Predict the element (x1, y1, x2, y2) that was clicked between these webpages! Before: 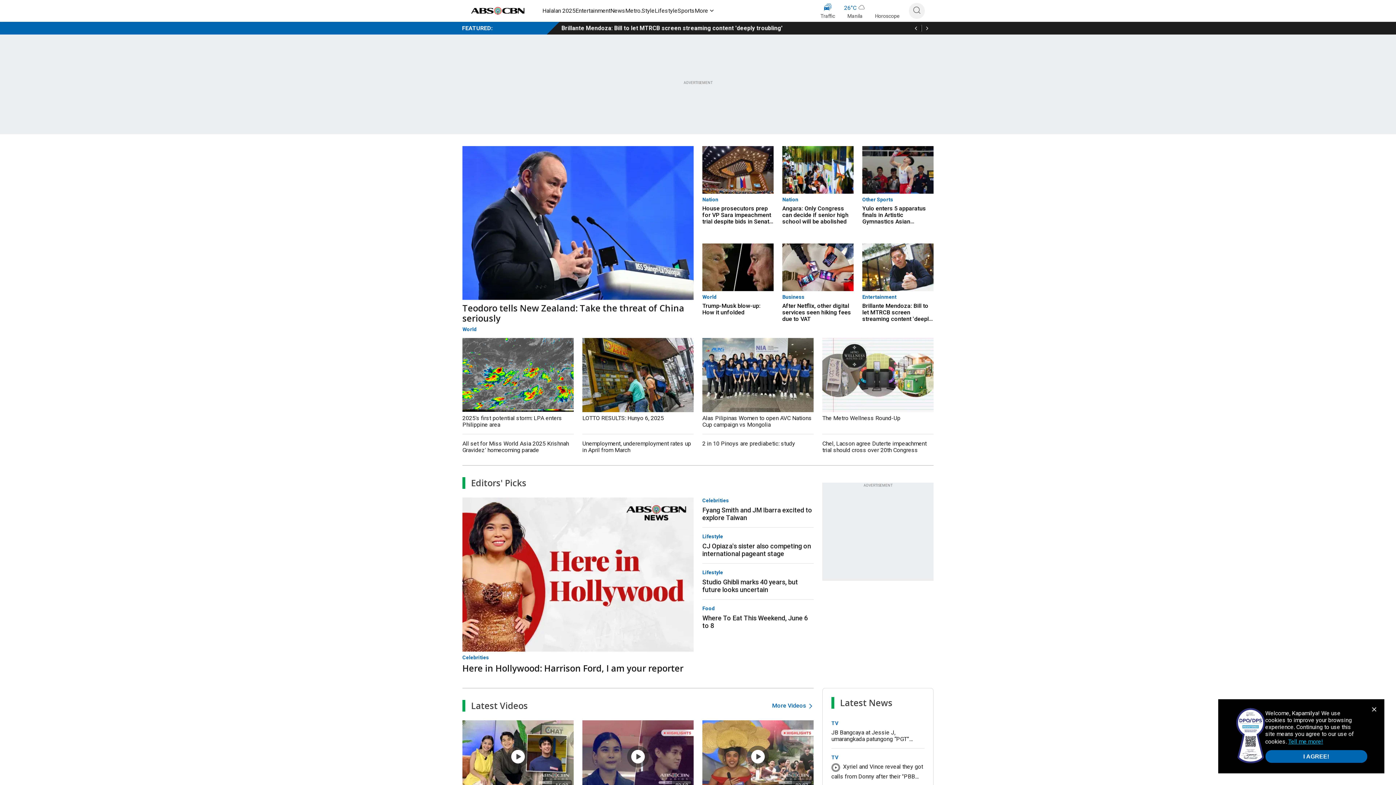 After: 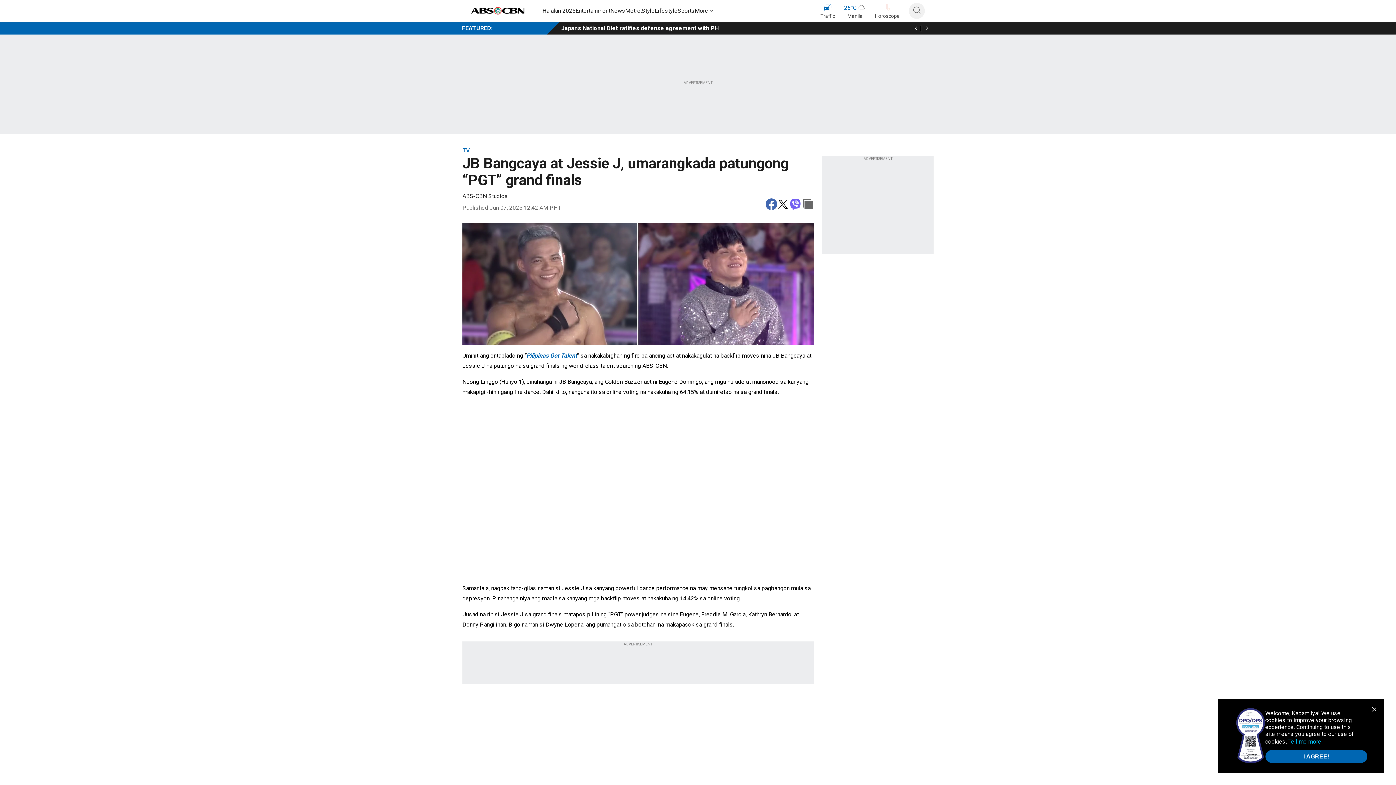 Action: label: TV
JB Bangcaya at Jessie J, umarangkada patungong “PGT” grand finals bbox: (831, 717, 924, 742)